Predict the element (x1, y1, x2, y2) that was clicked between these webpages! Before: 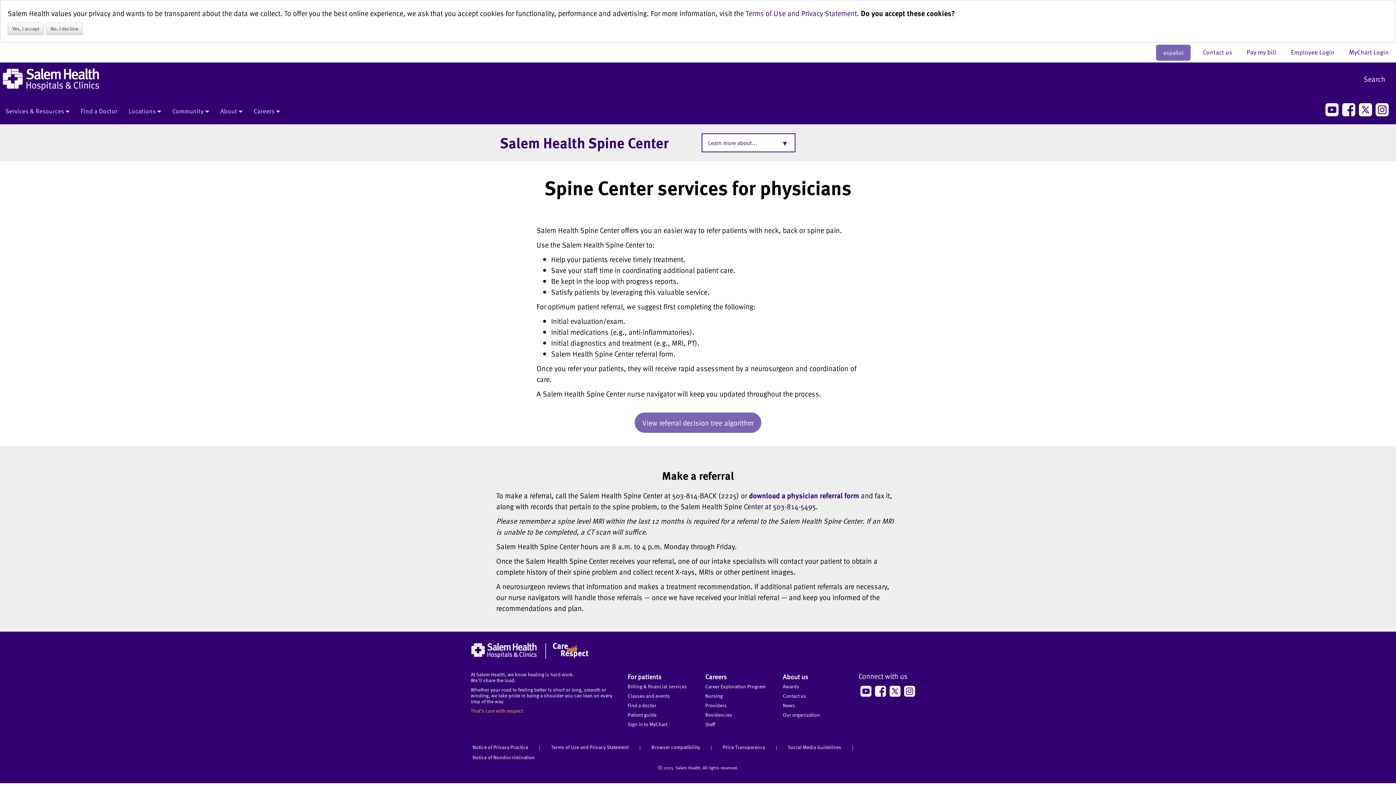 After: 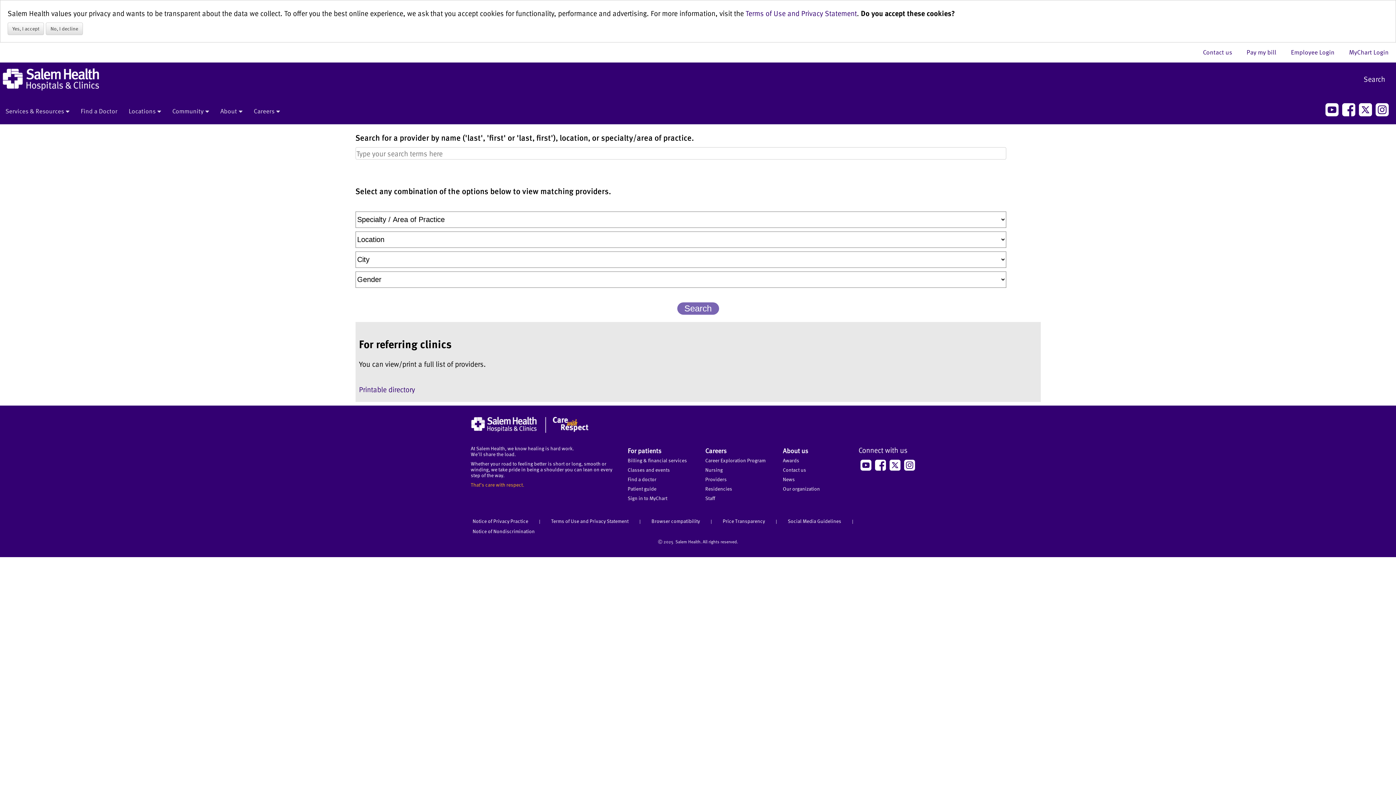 Action: label: Find a doctor bbox: (626, 701, 692, 710)